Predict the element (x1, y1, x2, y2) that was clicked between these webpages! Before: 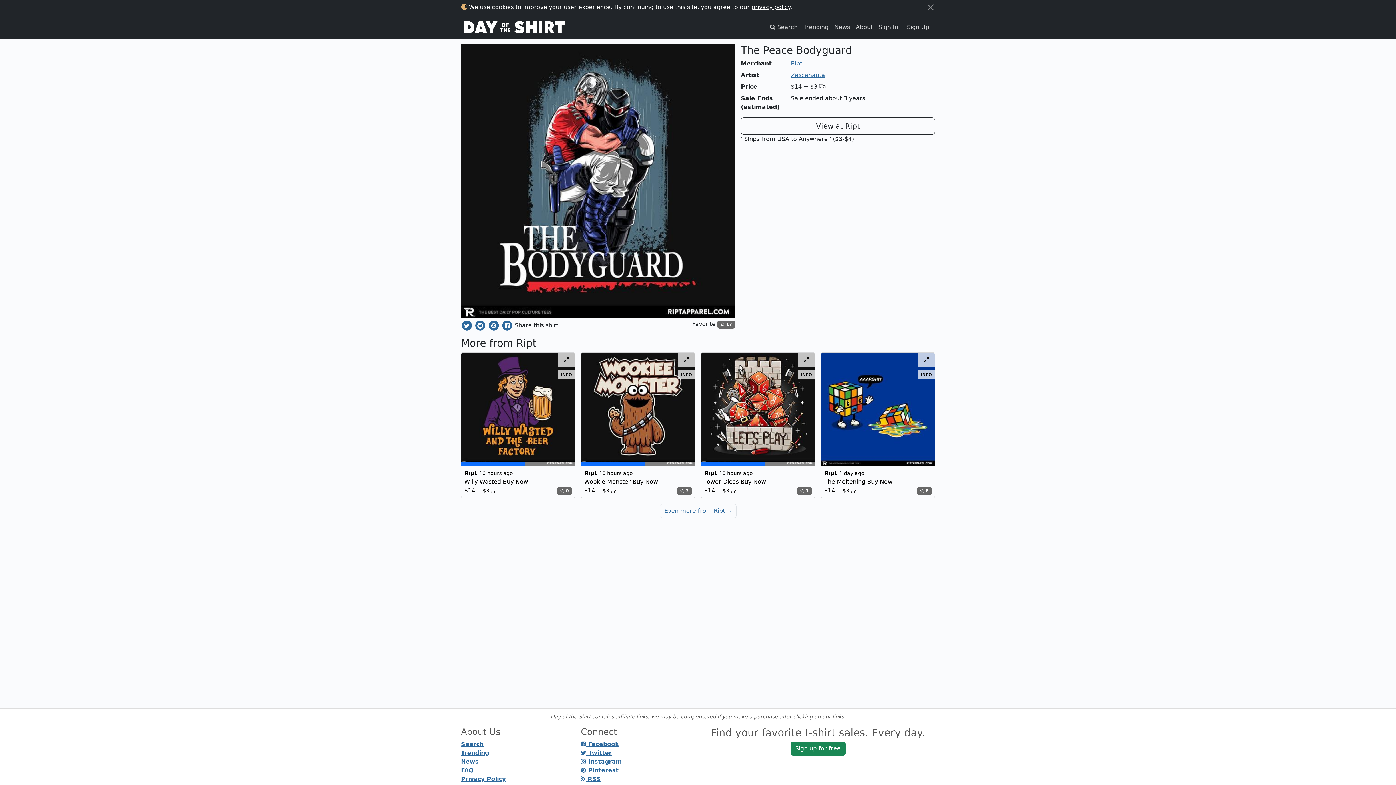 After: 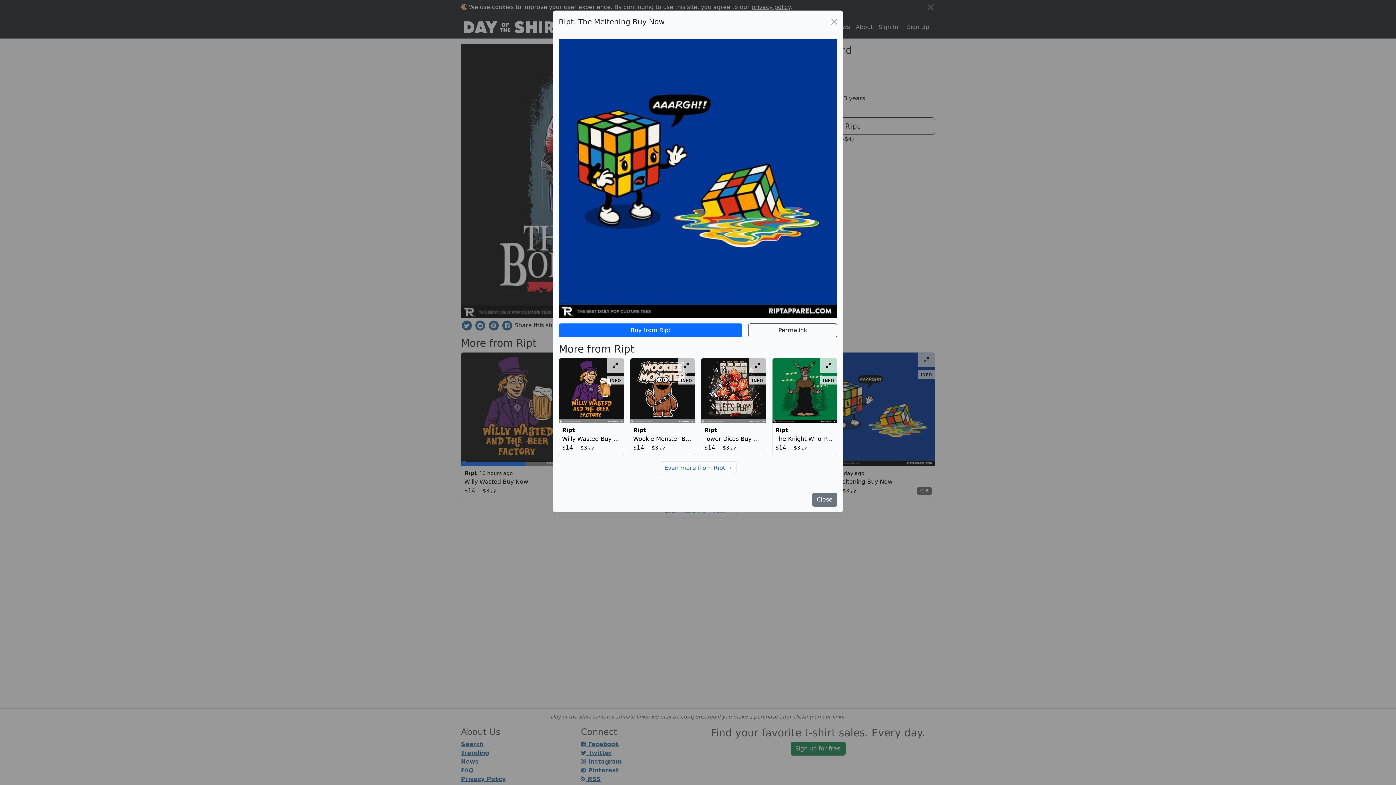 Action: label: Expand design bbox: (918, 352, 934, 367)